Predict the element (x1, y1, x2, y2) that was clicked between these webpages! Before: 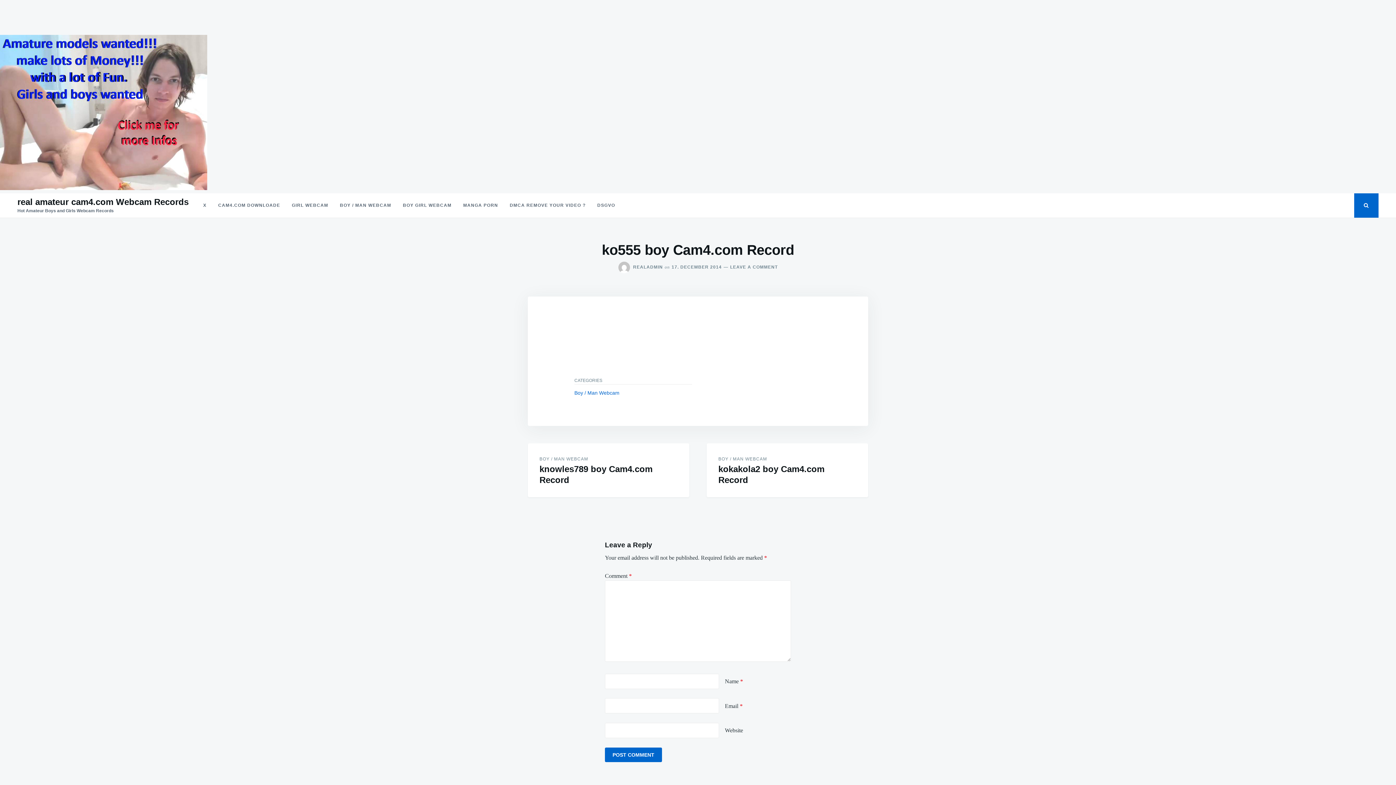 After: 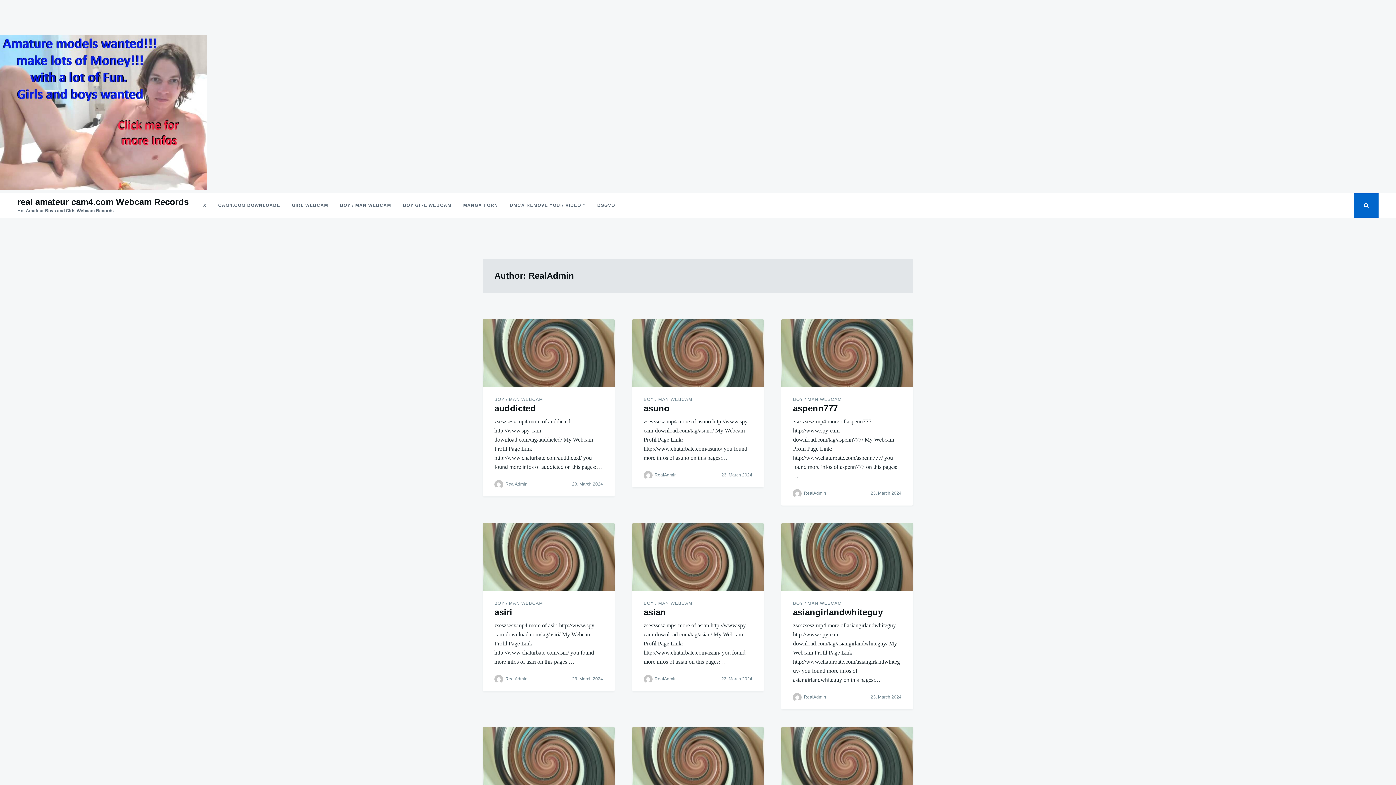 Action: label: REALADMIN bbox: (633, 264, 663, 269)